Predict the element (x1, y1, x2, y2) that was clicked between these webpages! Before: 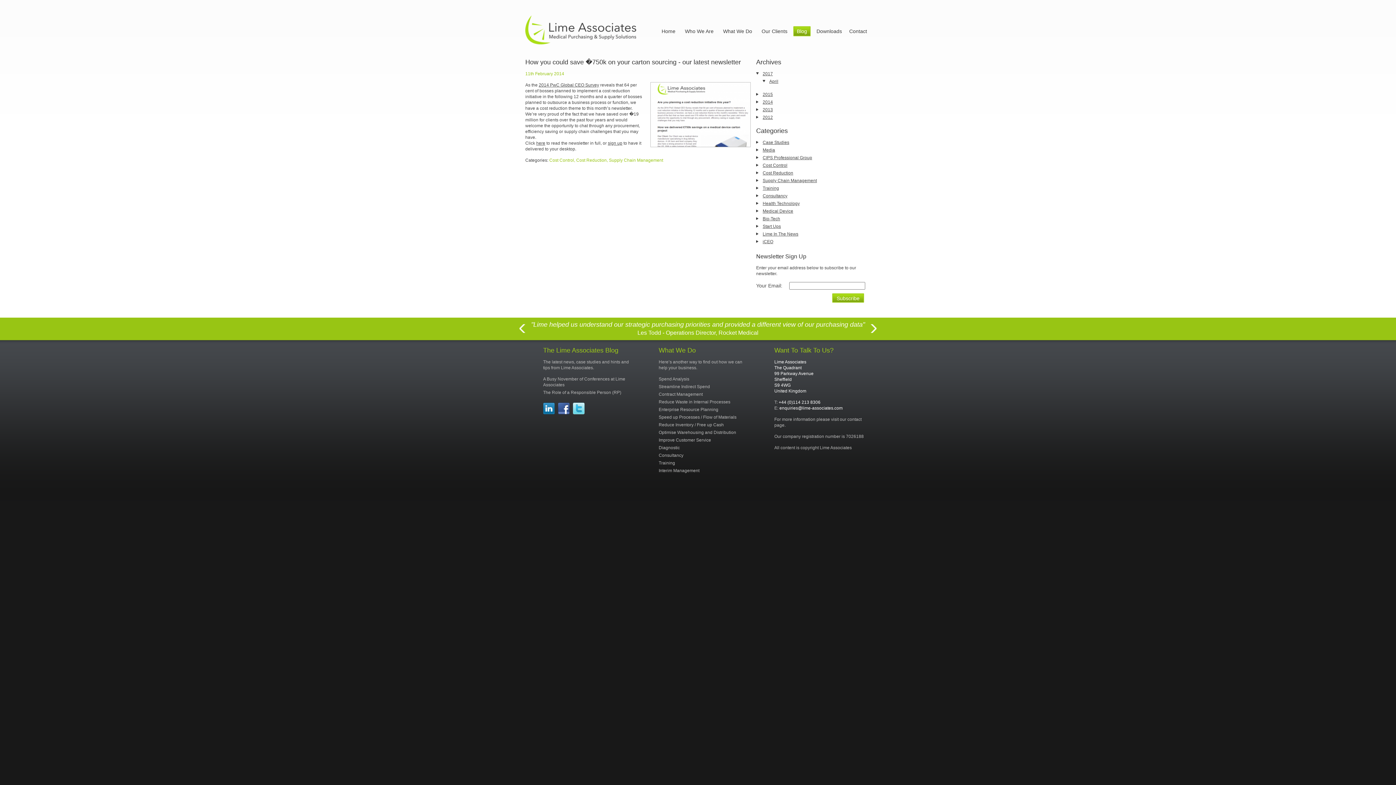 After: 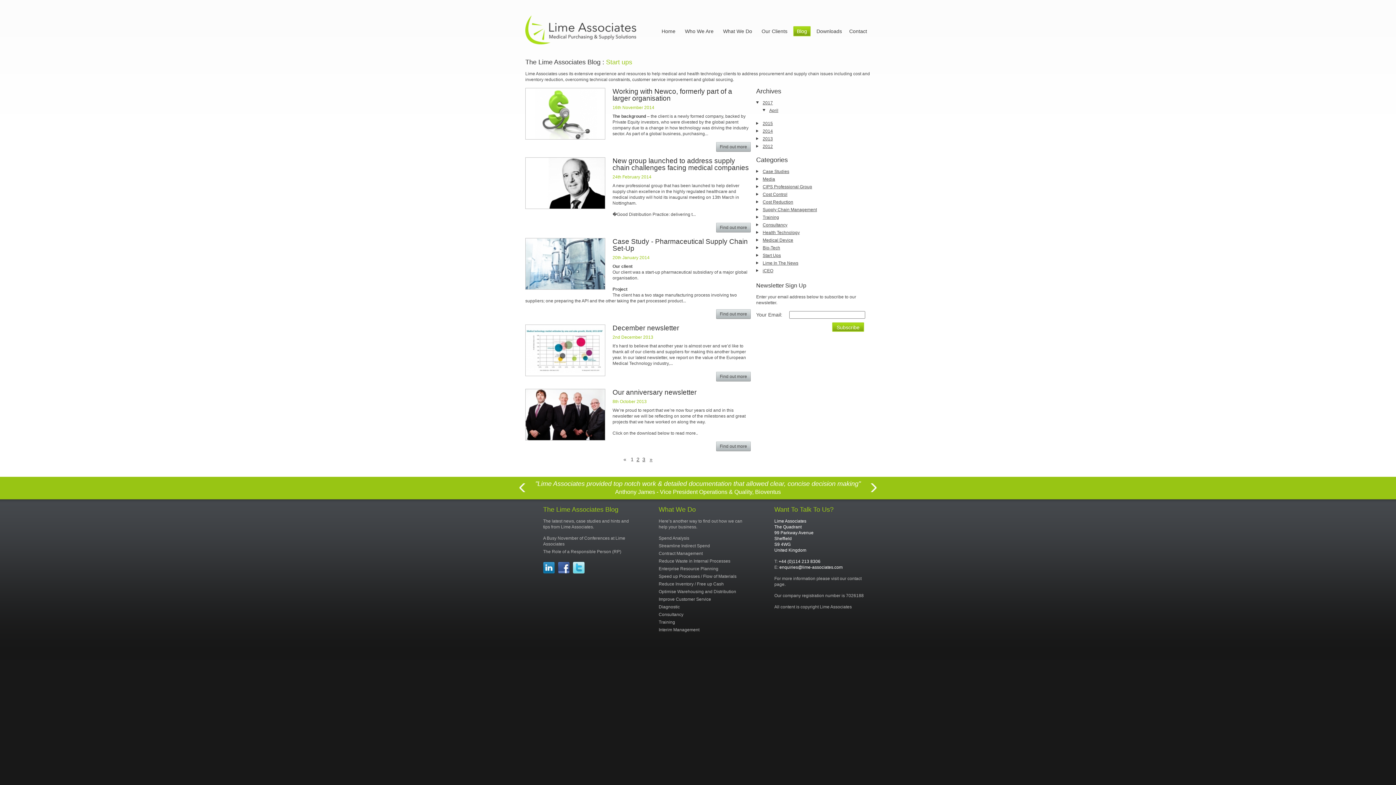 Action: bbox: (762, 224, 781, 229) label: Start Ups